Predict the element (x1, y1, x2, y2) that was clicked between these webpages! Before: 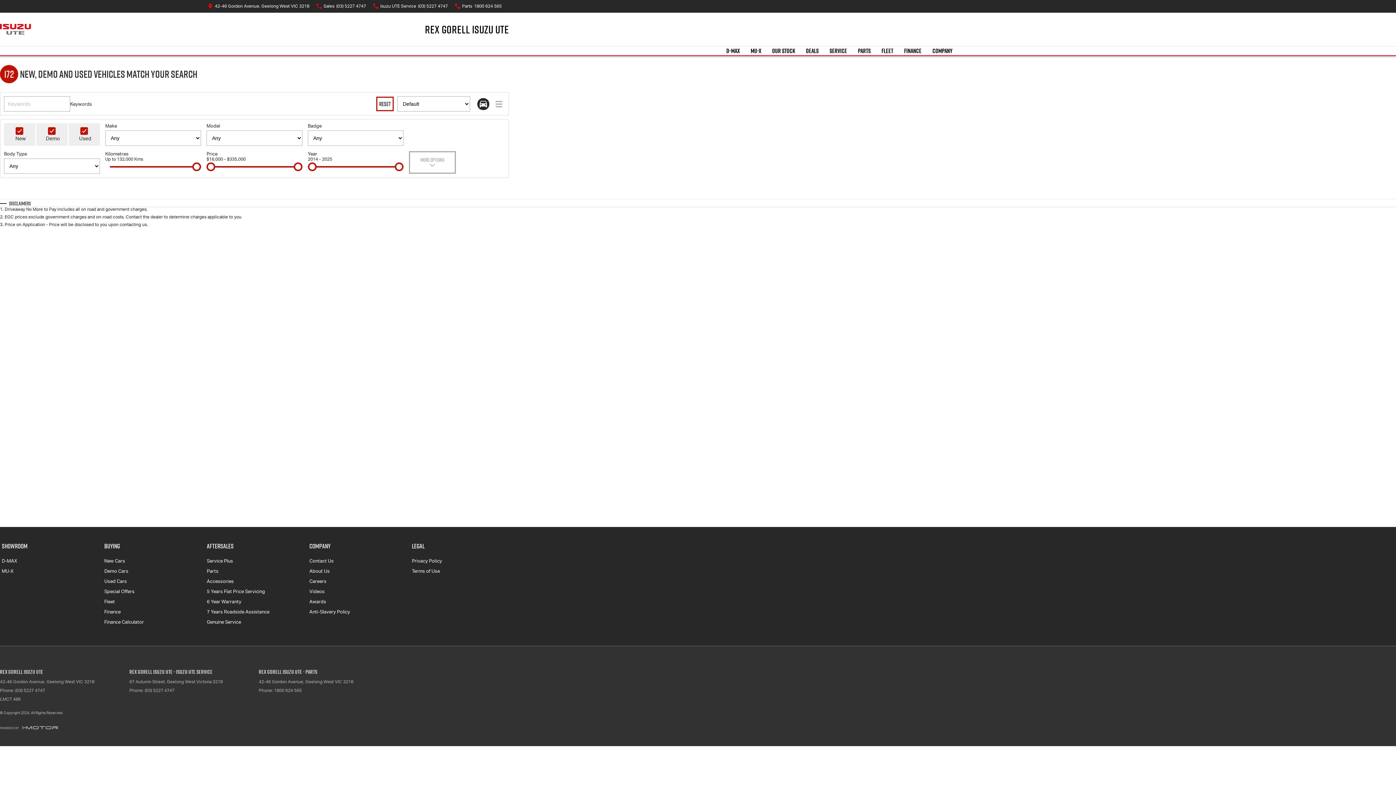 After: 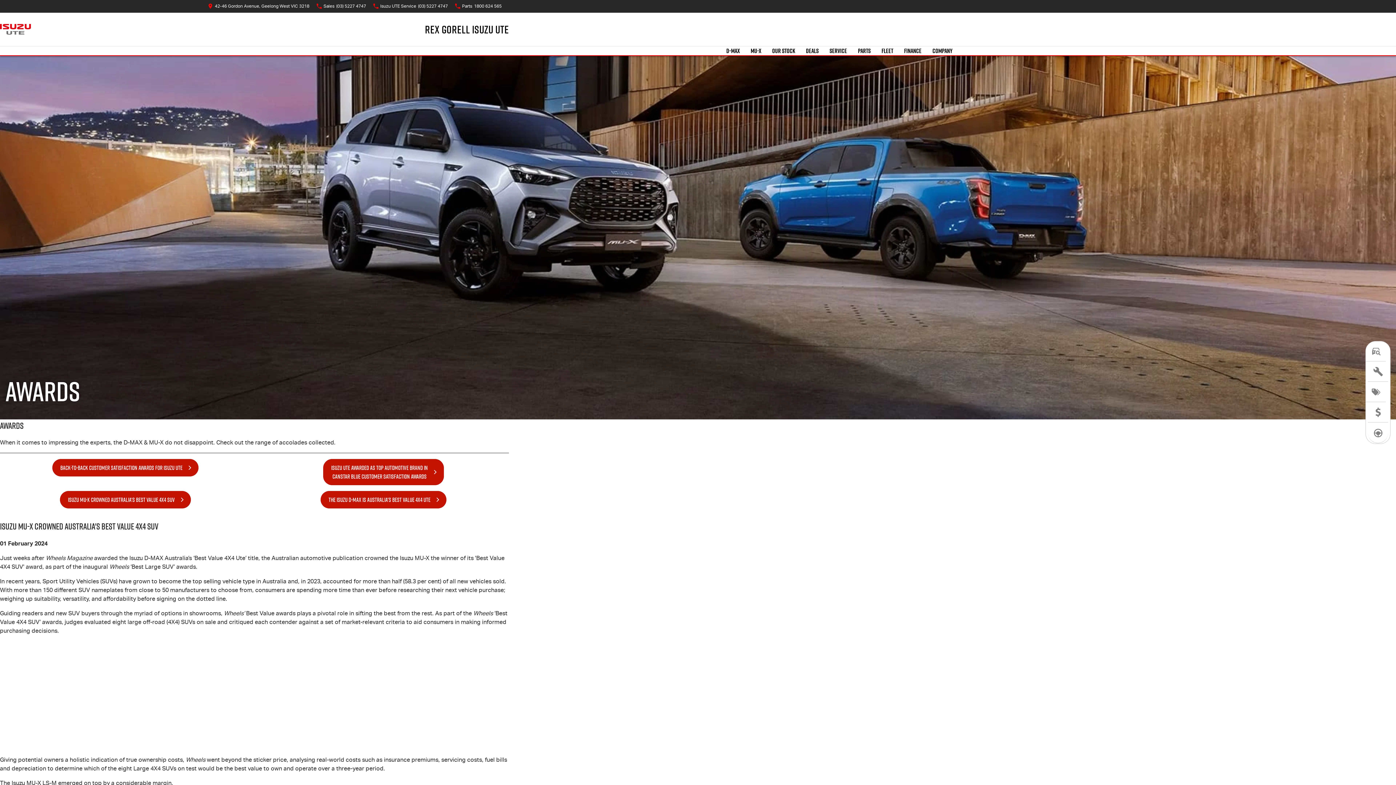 Action: bbox: (309, 598, 326, 609) label: Awards